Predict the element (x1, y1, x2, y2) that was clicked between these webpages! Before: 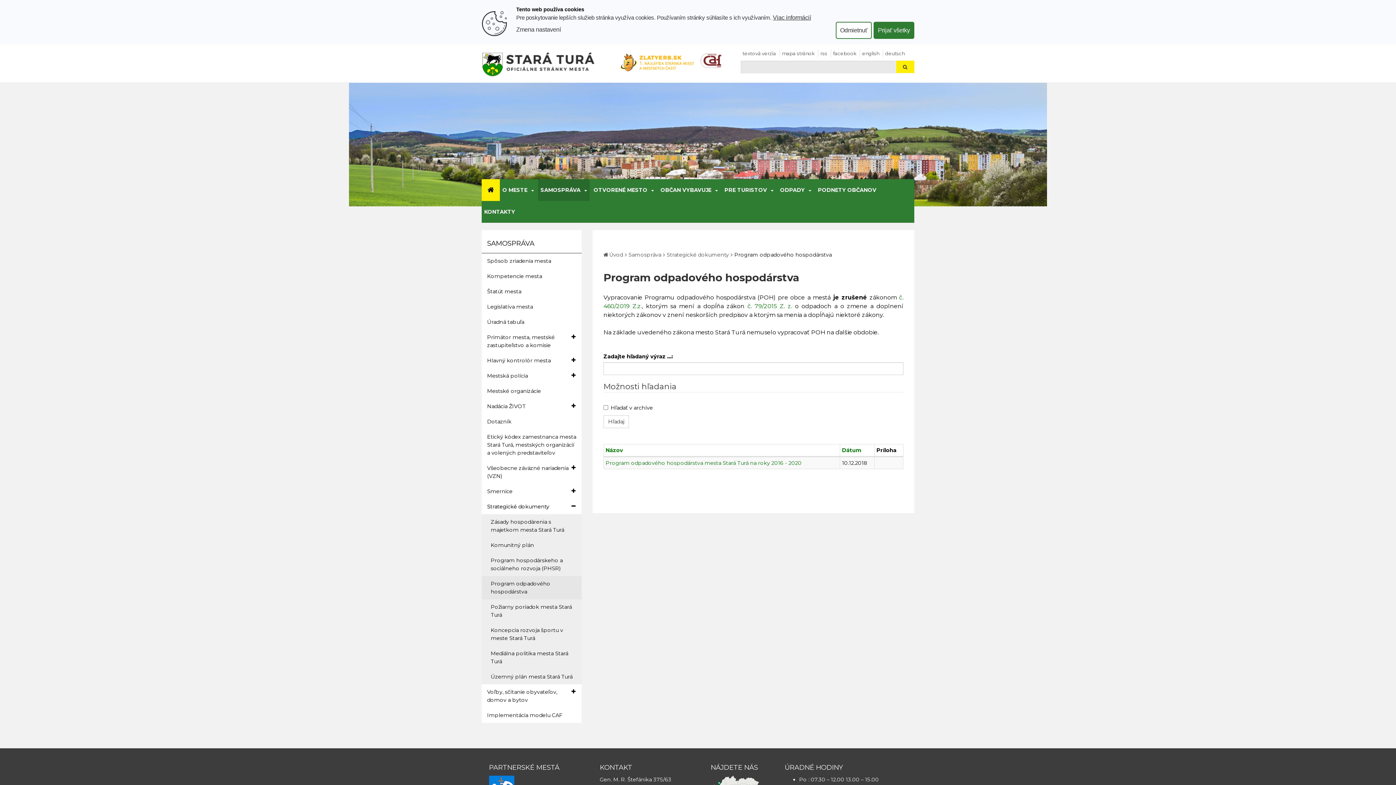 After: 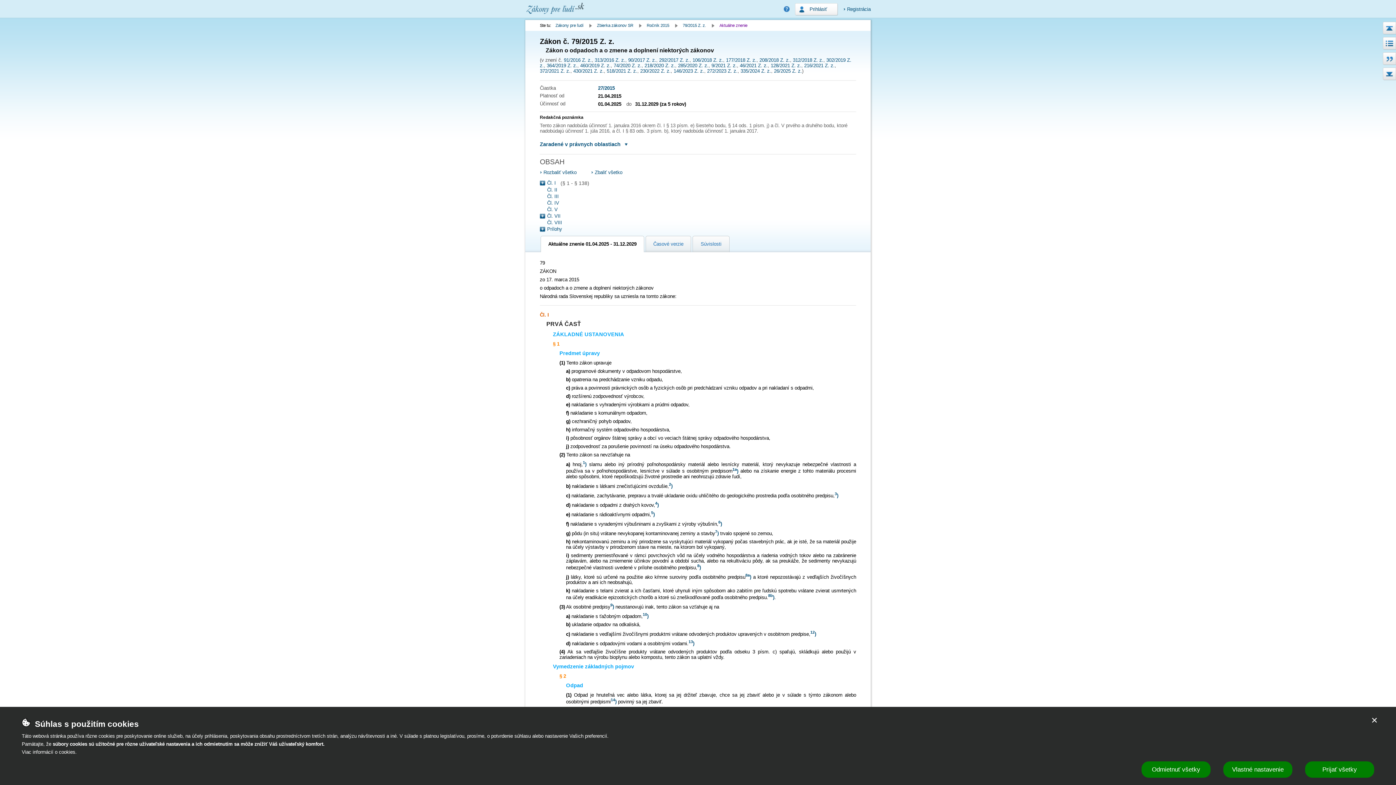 Action: label: č. 79/2015 Z. z. bbox: (747, 303, 792, 309)